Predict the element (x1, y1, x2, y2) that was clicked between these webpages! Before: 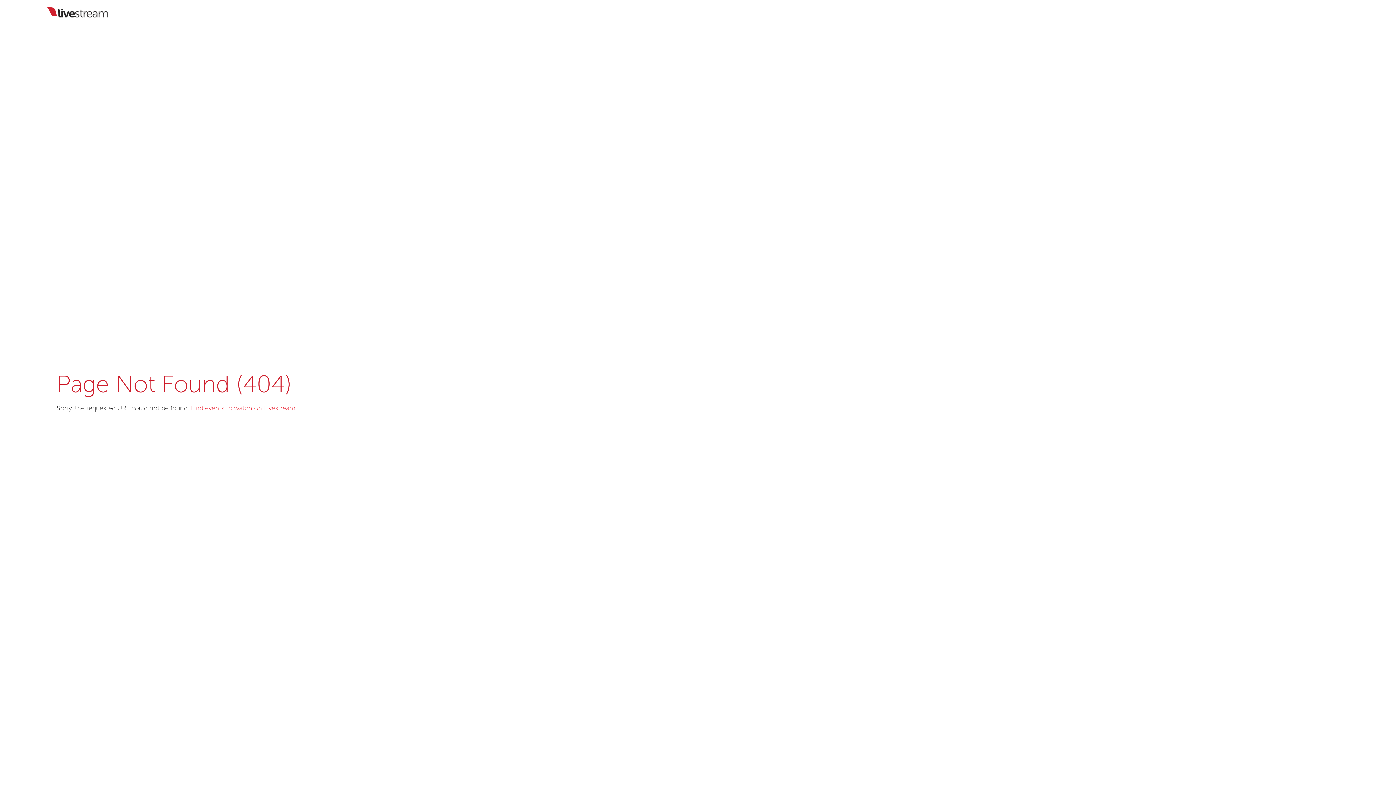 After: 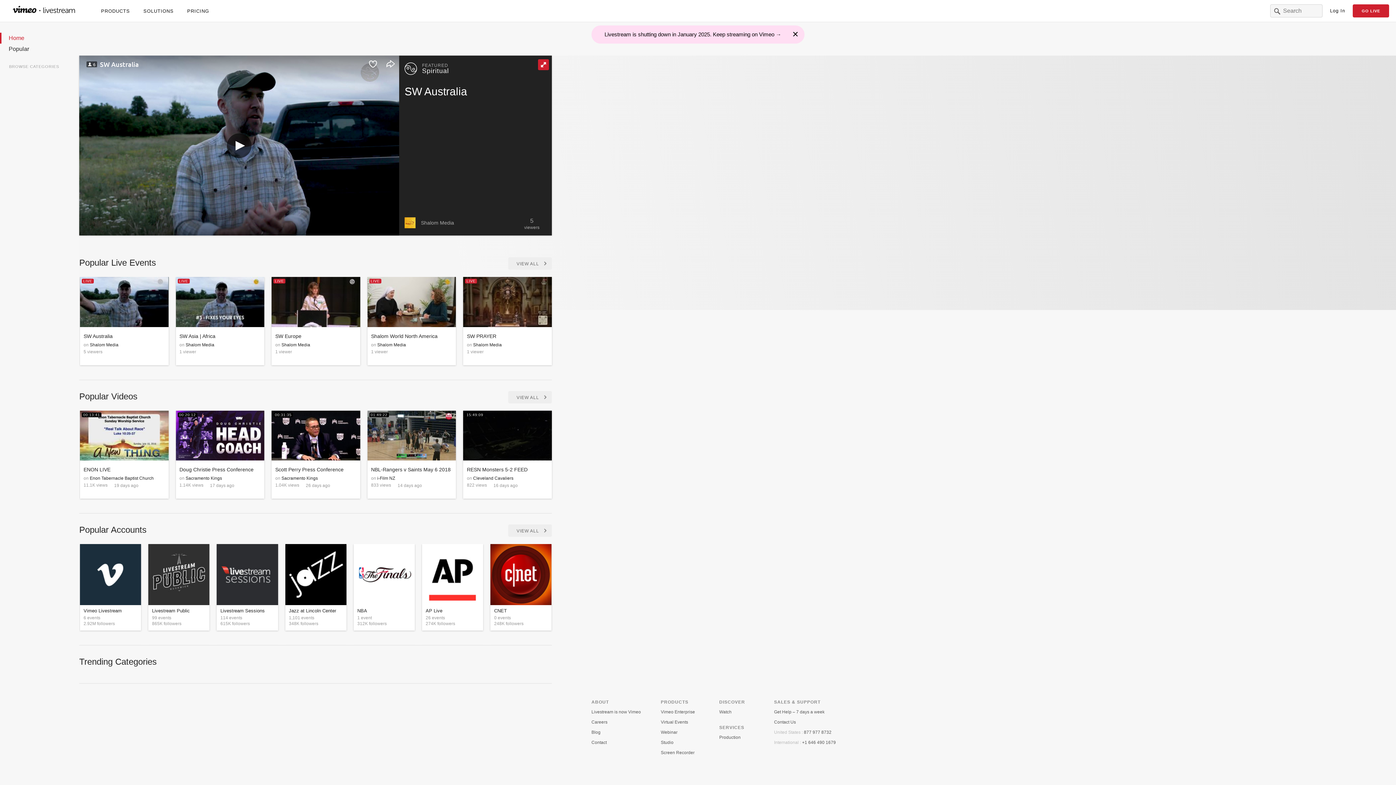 Action: label: Find events to watch on Livestream bbox: (190, 405, 295, 412)